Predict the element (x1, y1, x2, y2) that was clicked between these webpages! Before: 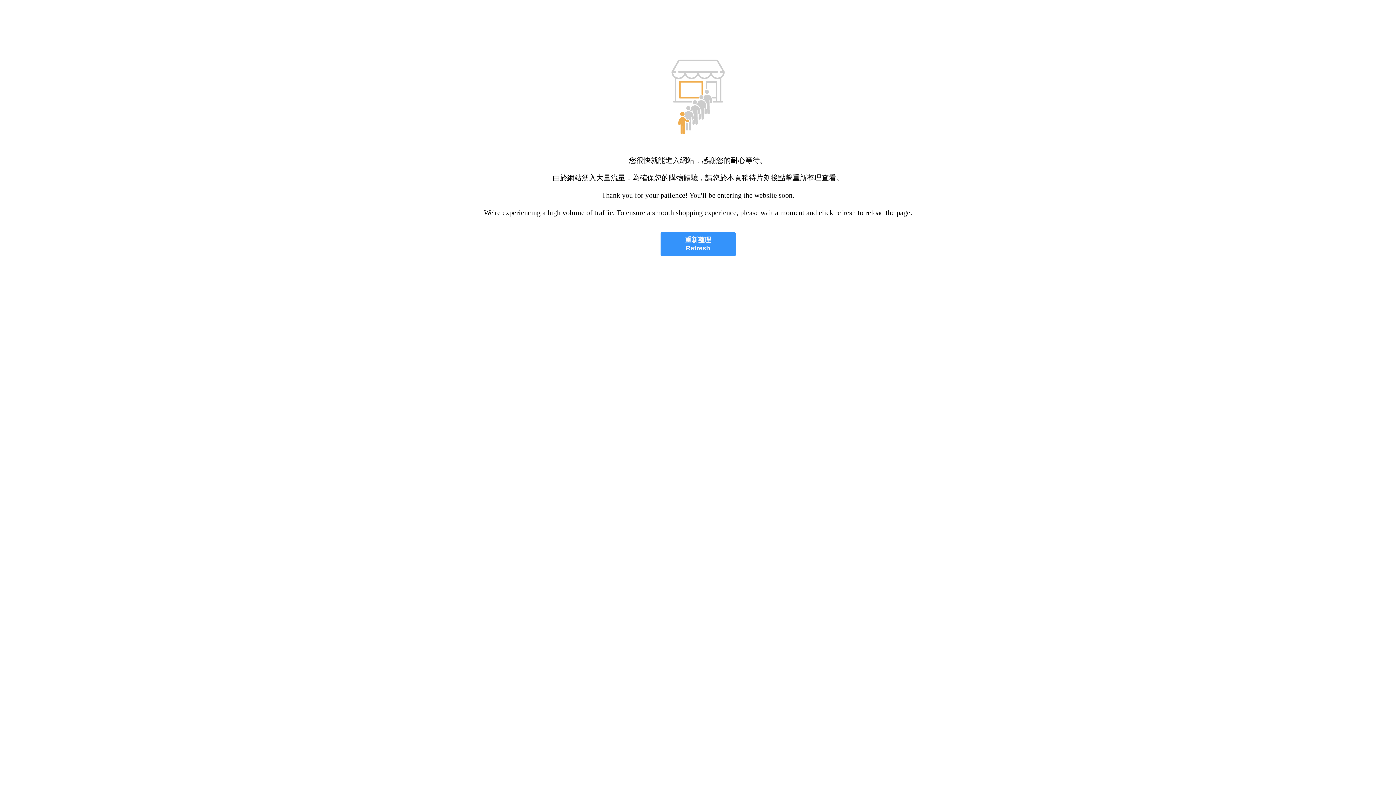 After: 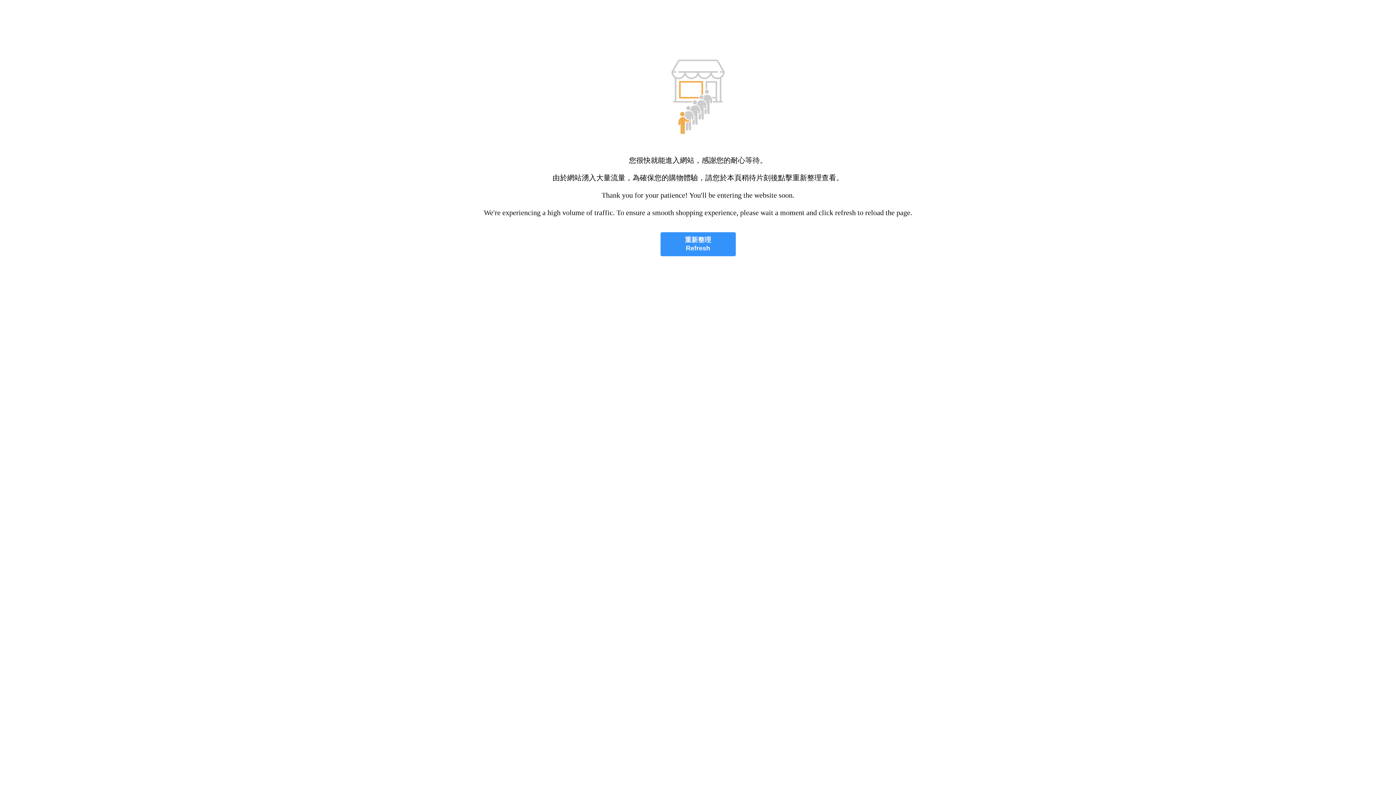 Action: bbox: (660, 232, 735, 256) label: 重新整理
Refresh